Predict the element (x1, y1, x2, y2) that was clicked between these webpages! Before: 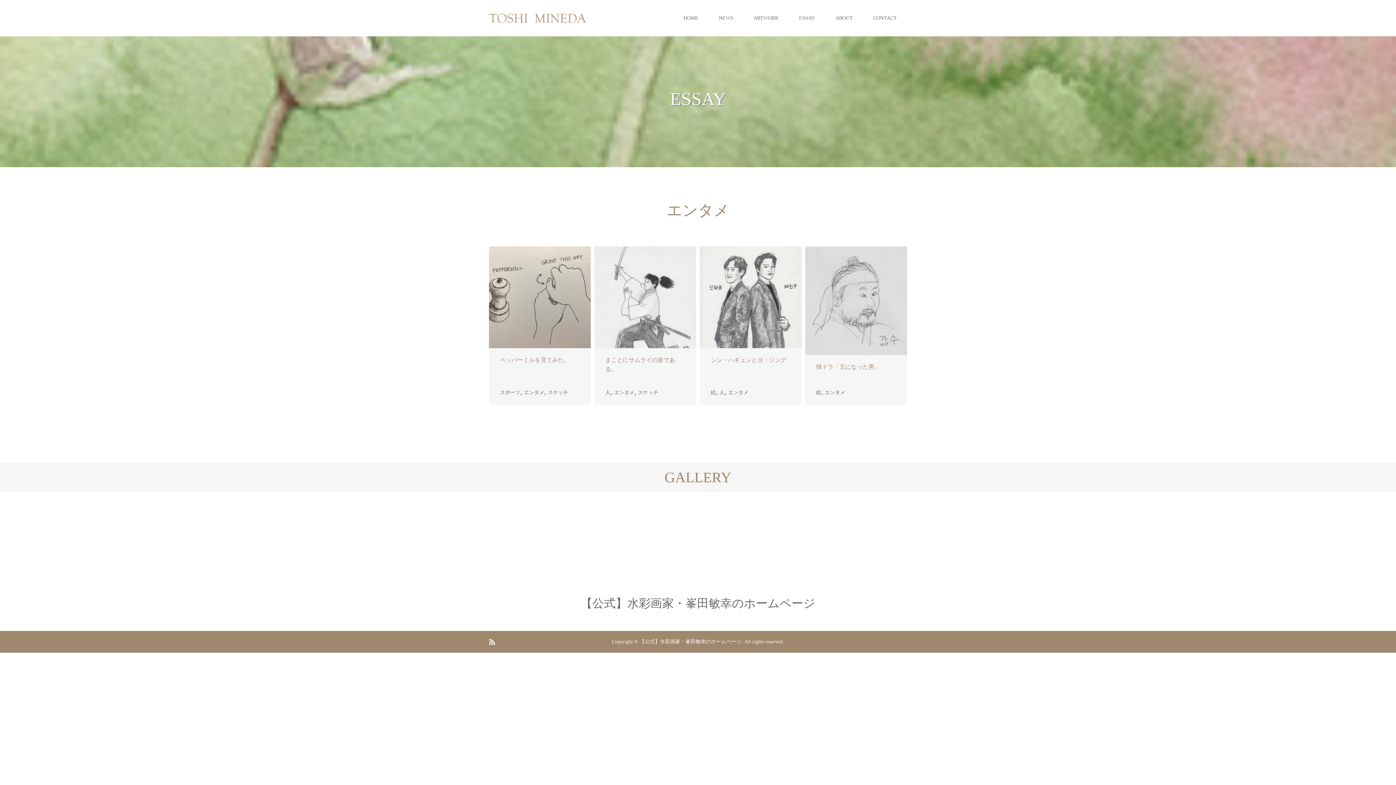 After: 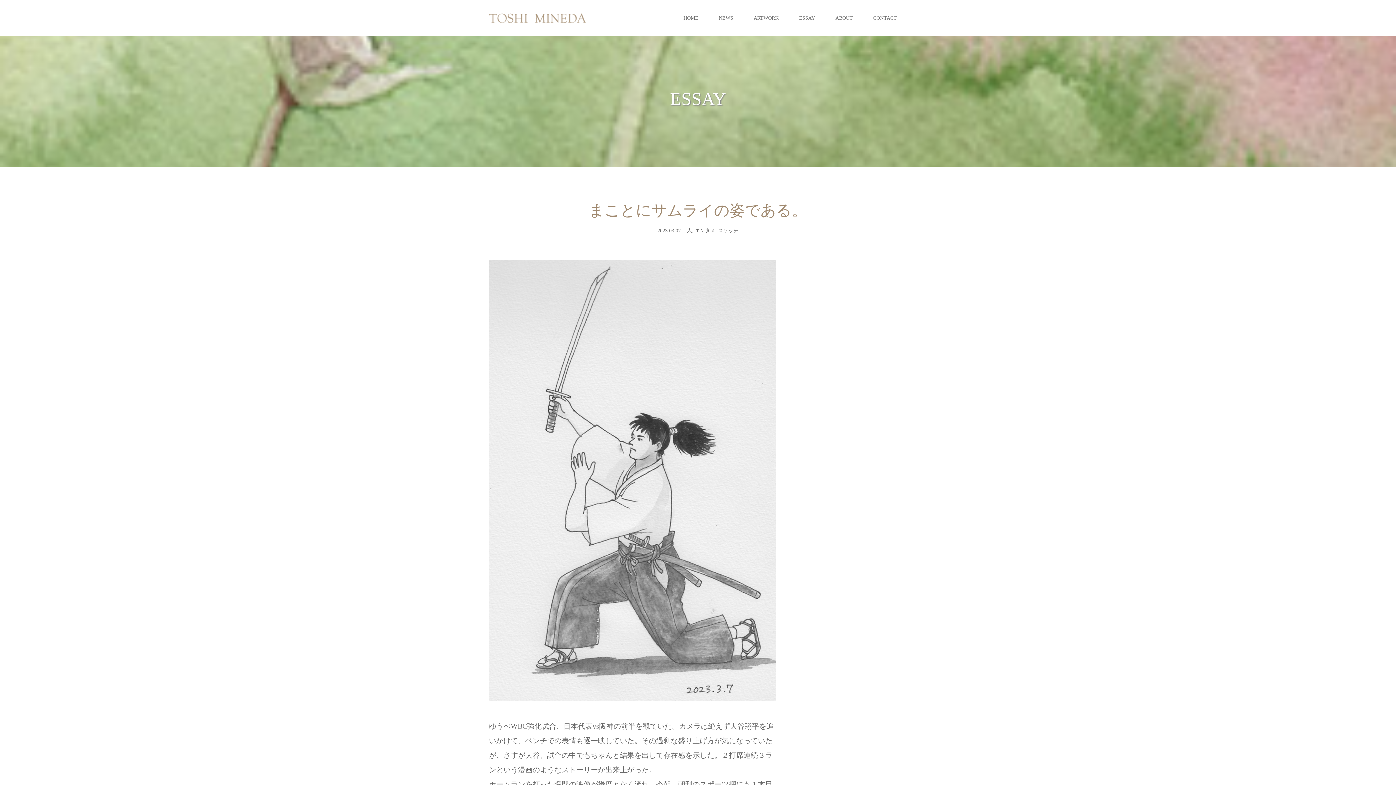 Action: bbox: (594, 246, 696, 405) label: まことにサムライの姿である。

人, エンタメ, スケッチ